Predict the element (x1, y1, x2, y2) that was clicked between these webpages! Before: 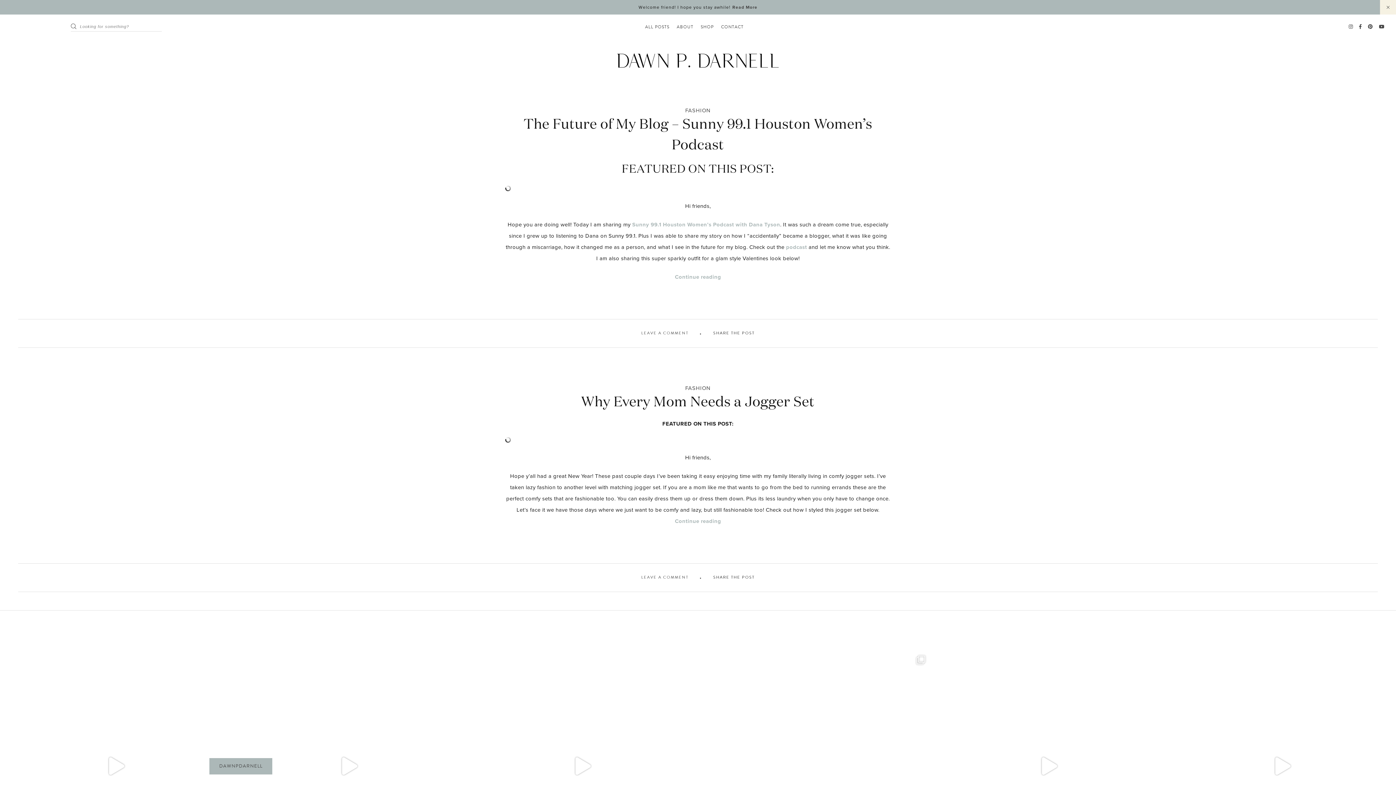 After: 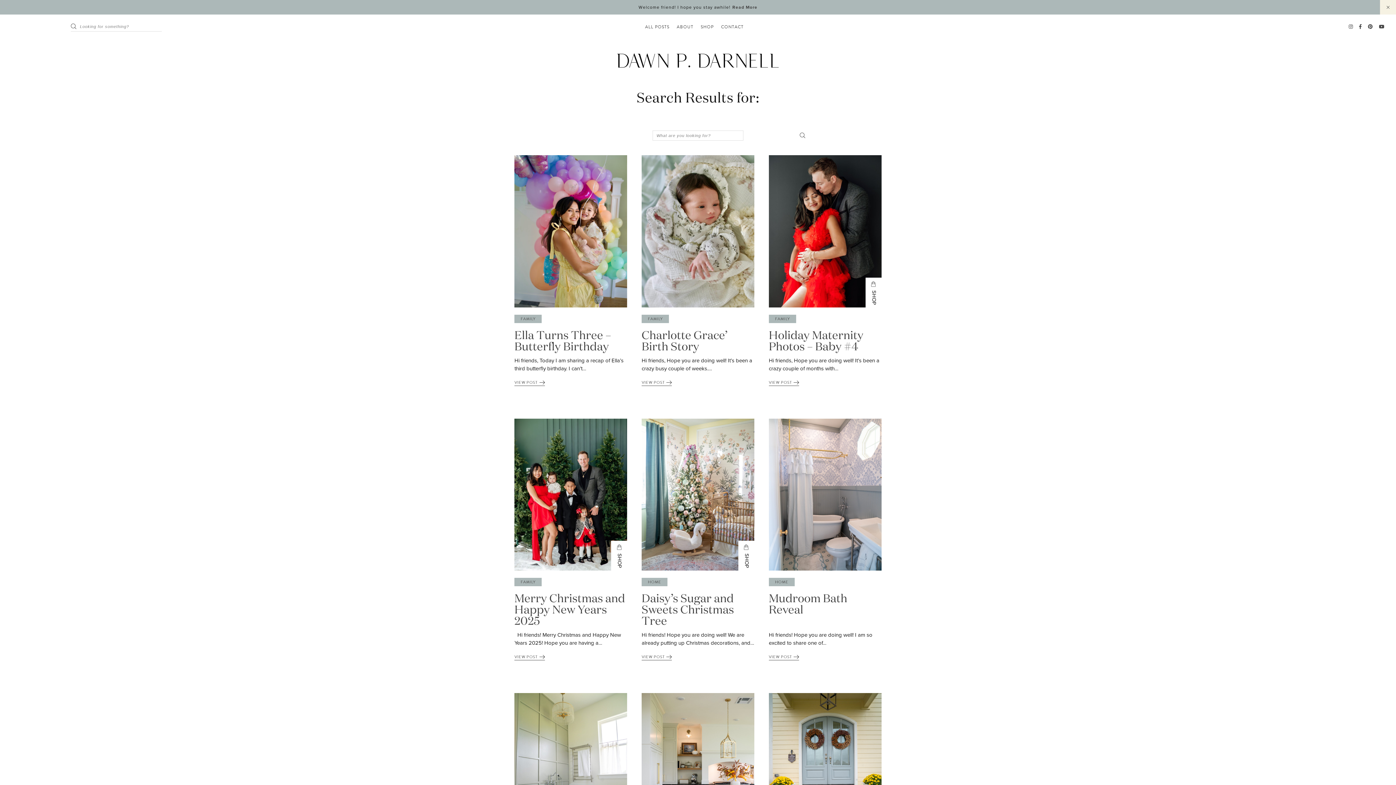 Action: bbox: (70, 23, 76, 29)